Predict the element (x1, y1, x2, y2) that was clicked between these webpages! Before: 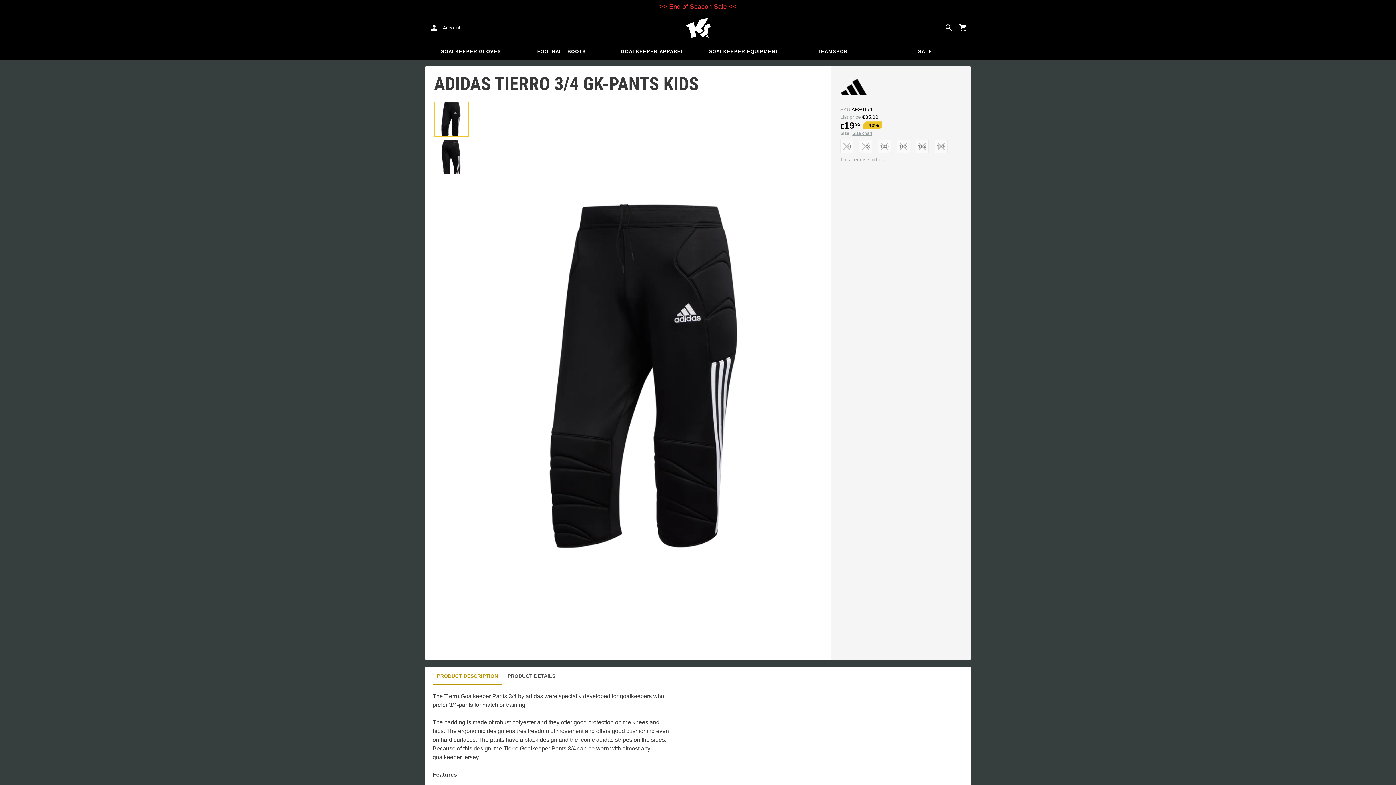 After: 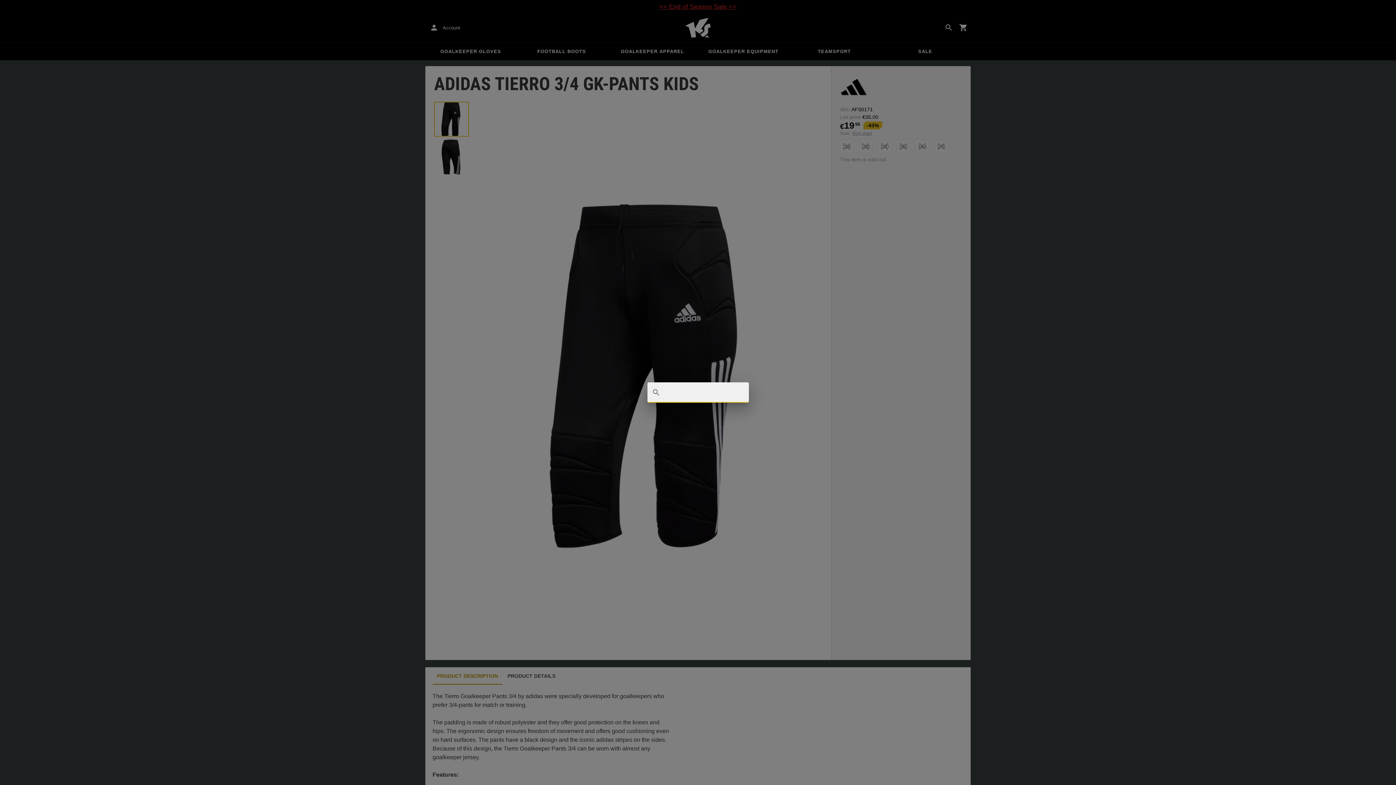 Action: bbox: (941, 20, 956, 35) label: Search for products